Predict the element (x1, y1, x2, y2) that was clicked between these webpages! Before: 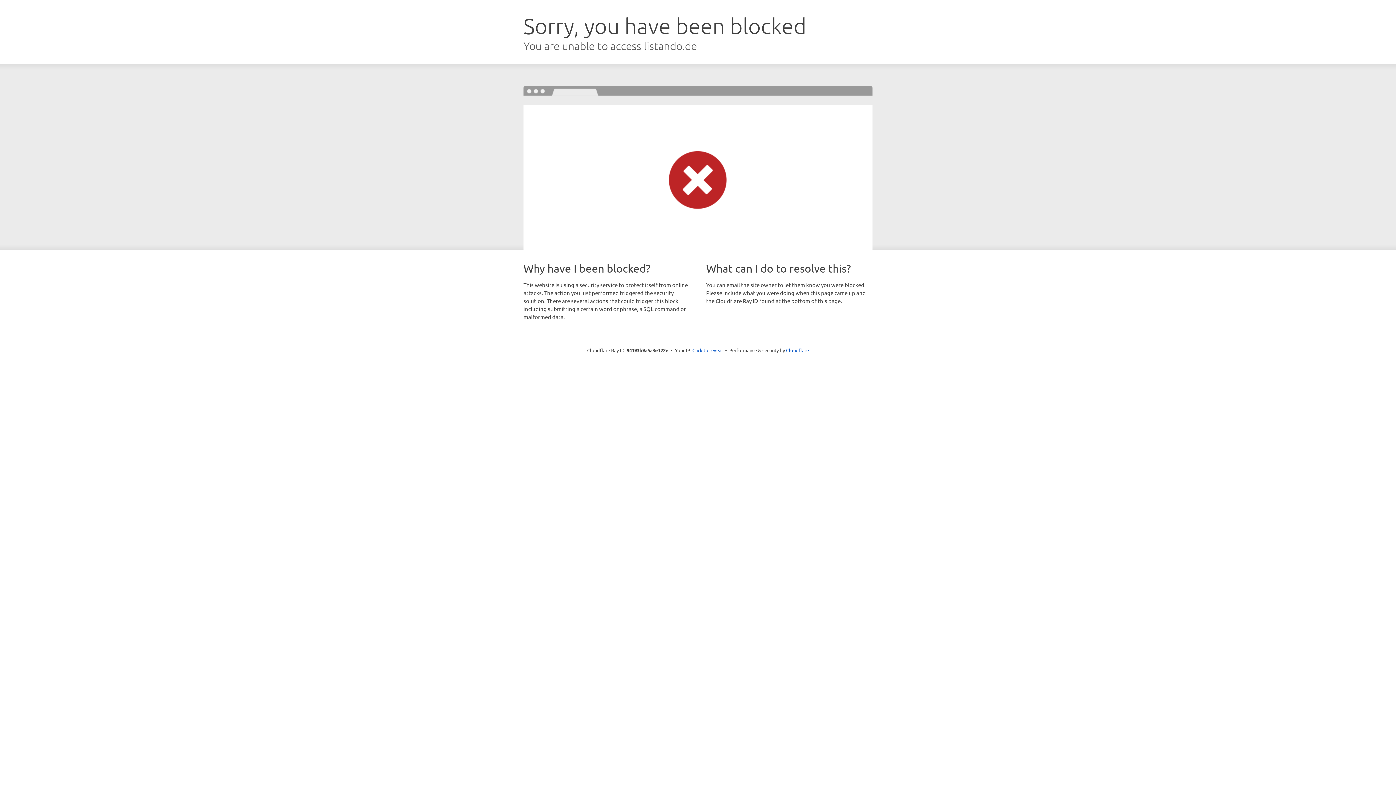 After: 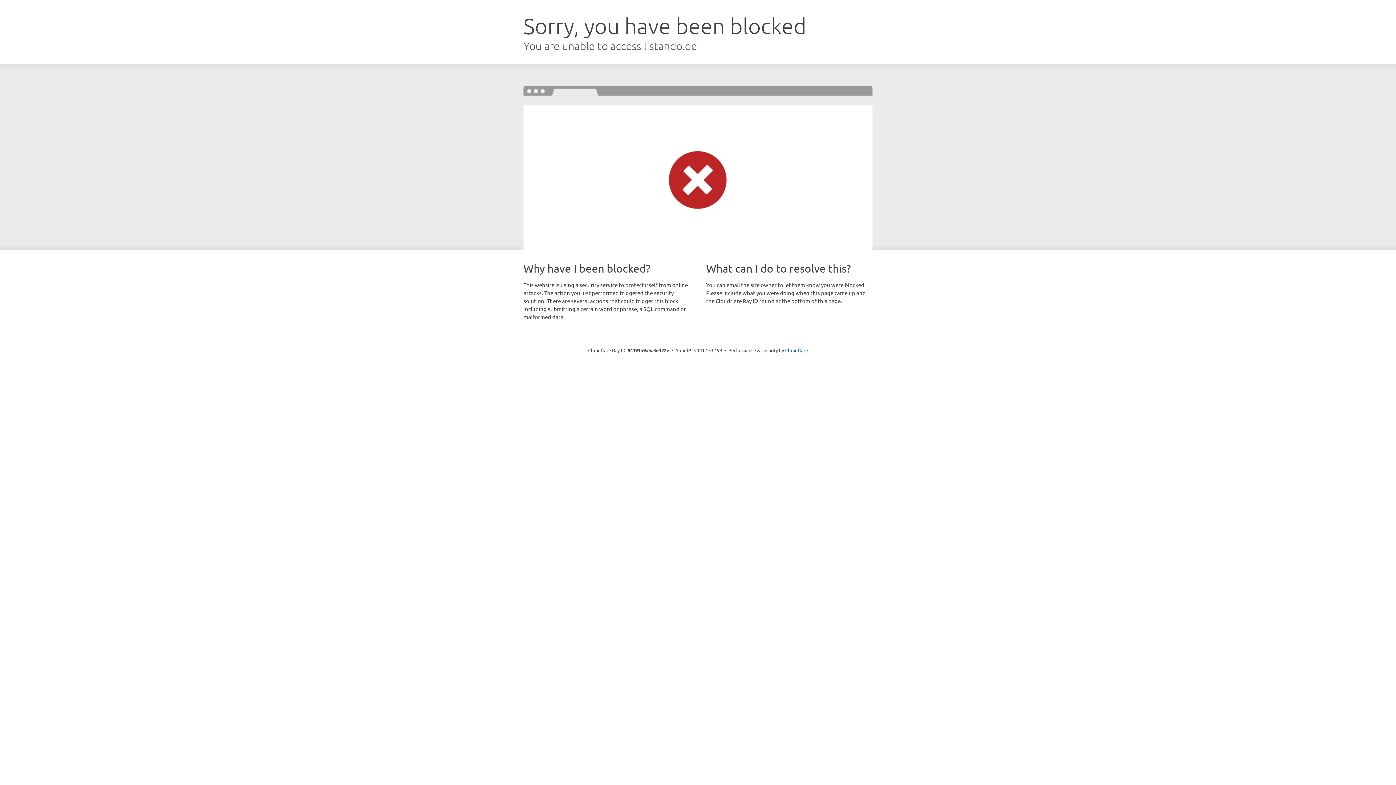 Action: bbox: (692, 346, 723, 353) label: Click to reveal